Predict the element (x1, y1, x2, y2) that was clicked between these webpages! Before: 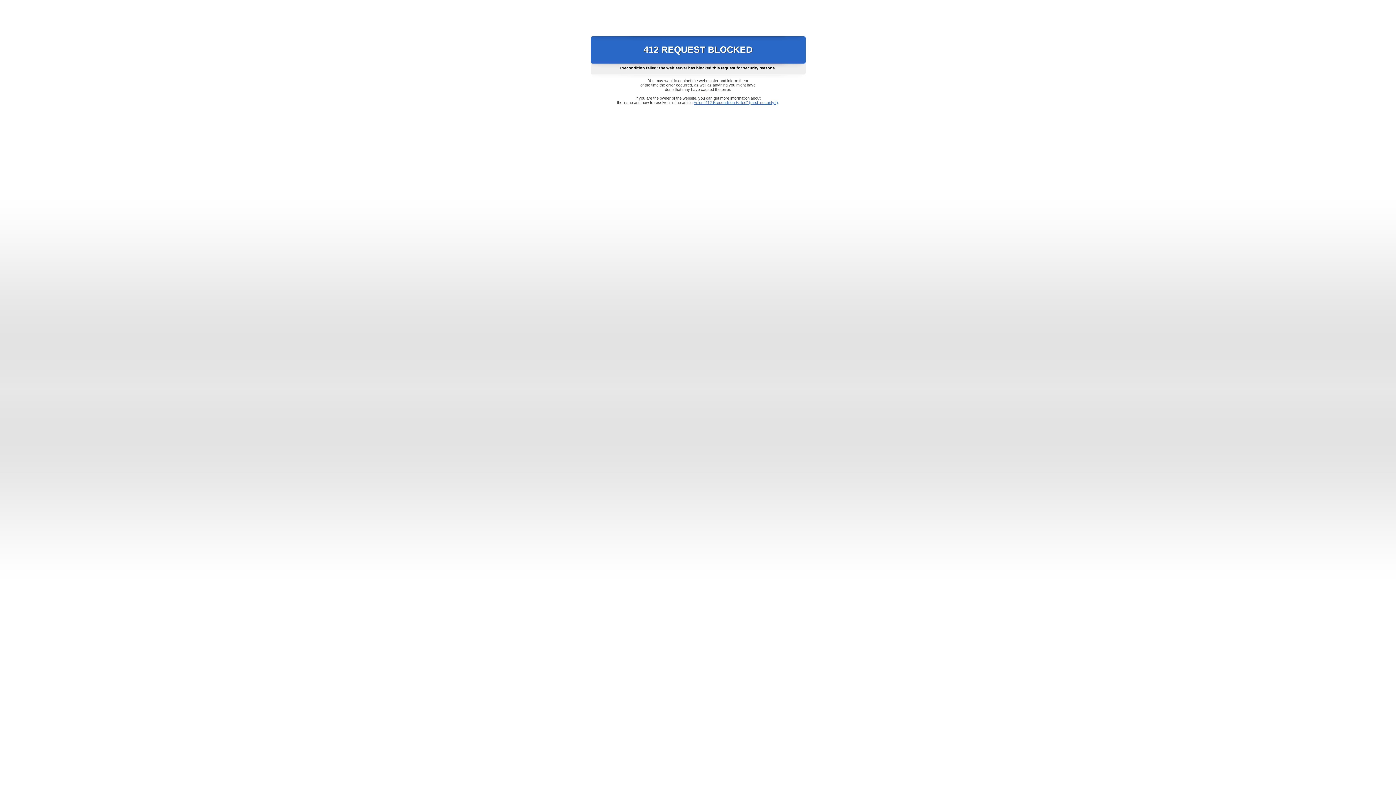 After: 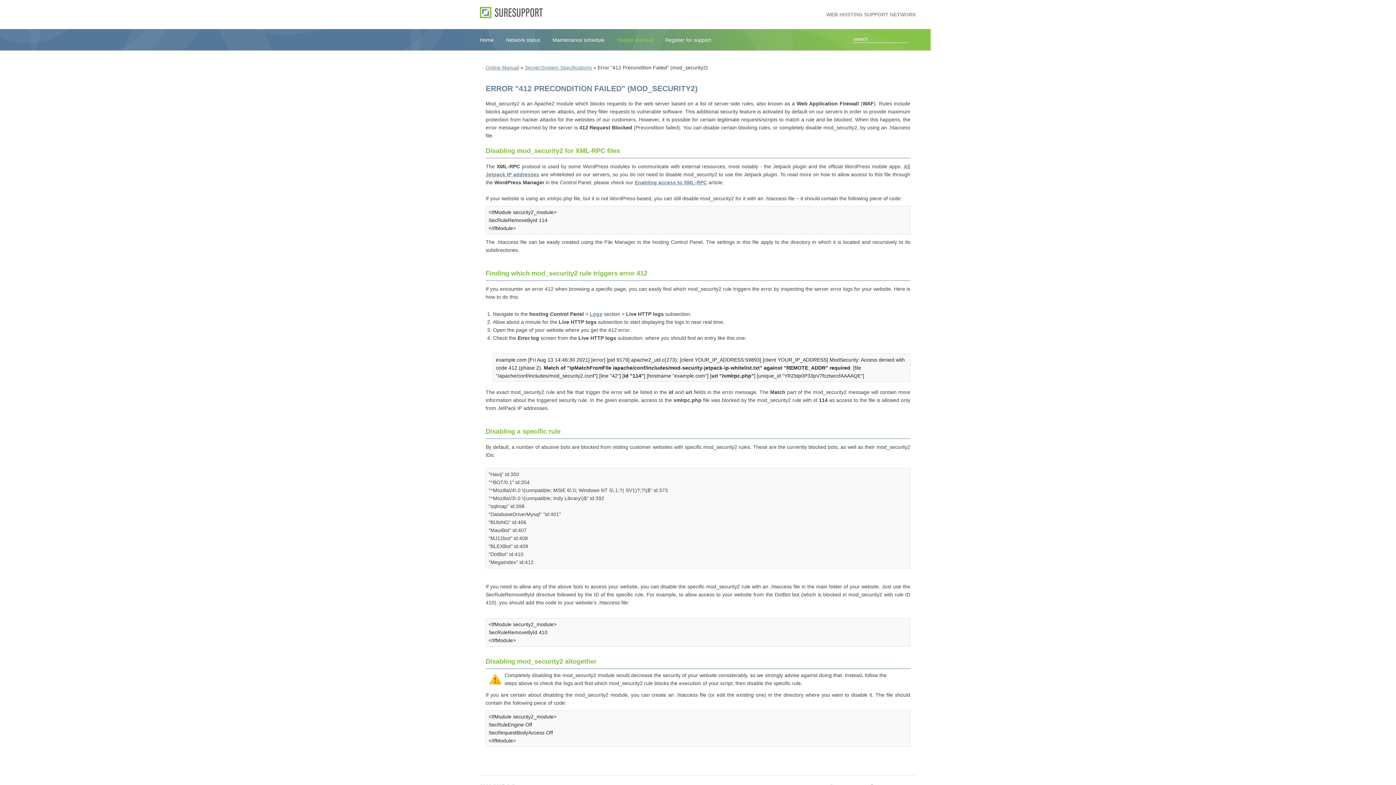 Action: bbox: (693, 100, 778, 104) label: Error "412 Precondition Failed" (mod_security2)